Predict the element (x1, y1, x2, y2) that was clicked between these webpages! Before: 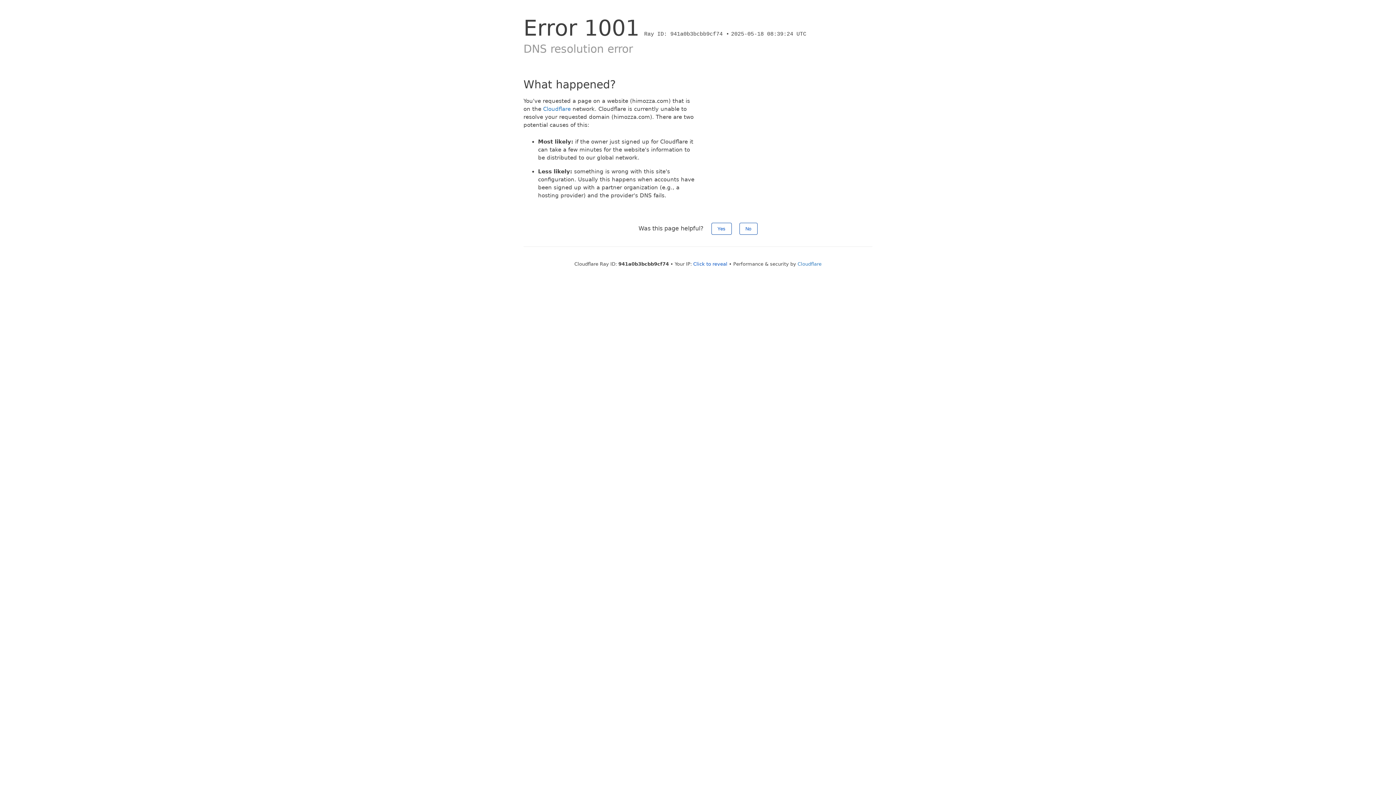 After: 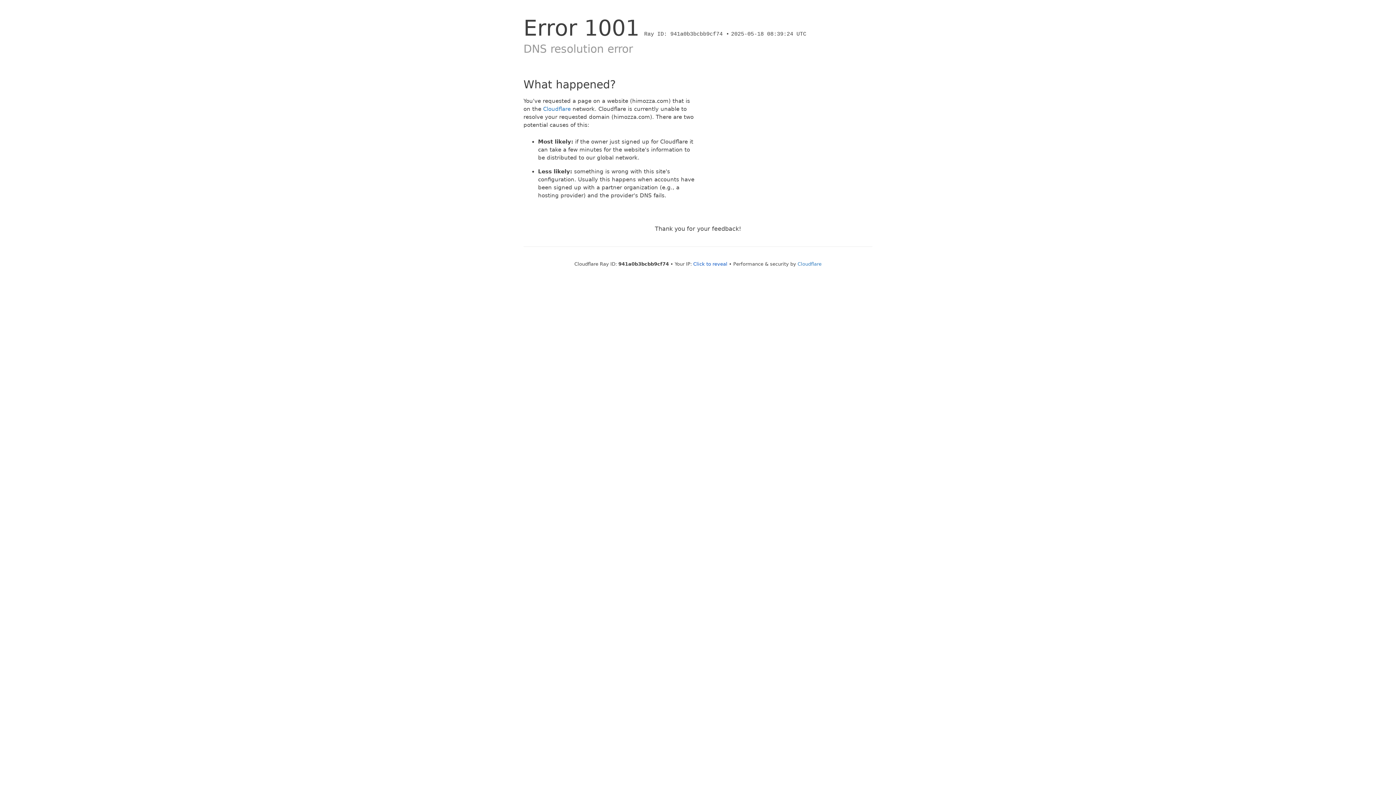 Action: label: Yes bbox: (711, 222, 731, 234)